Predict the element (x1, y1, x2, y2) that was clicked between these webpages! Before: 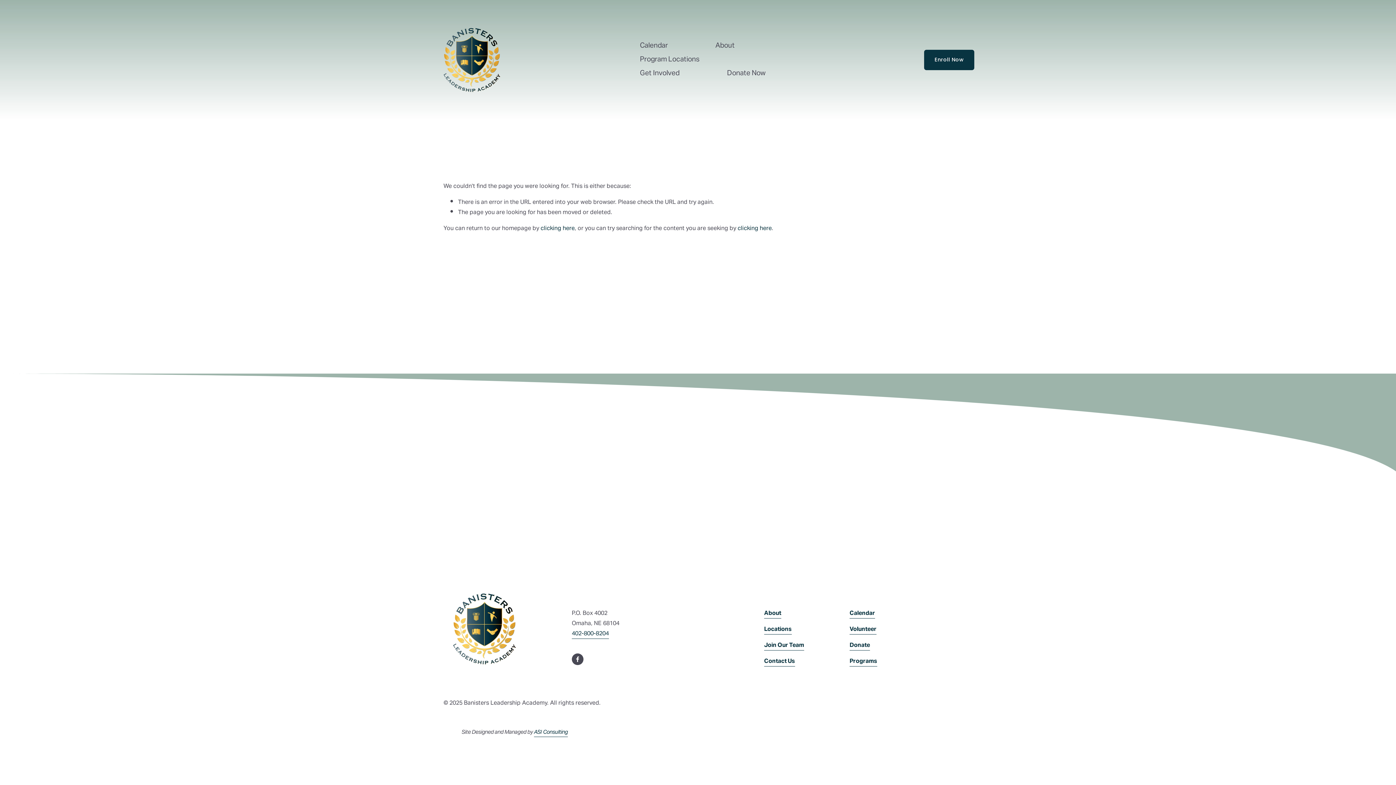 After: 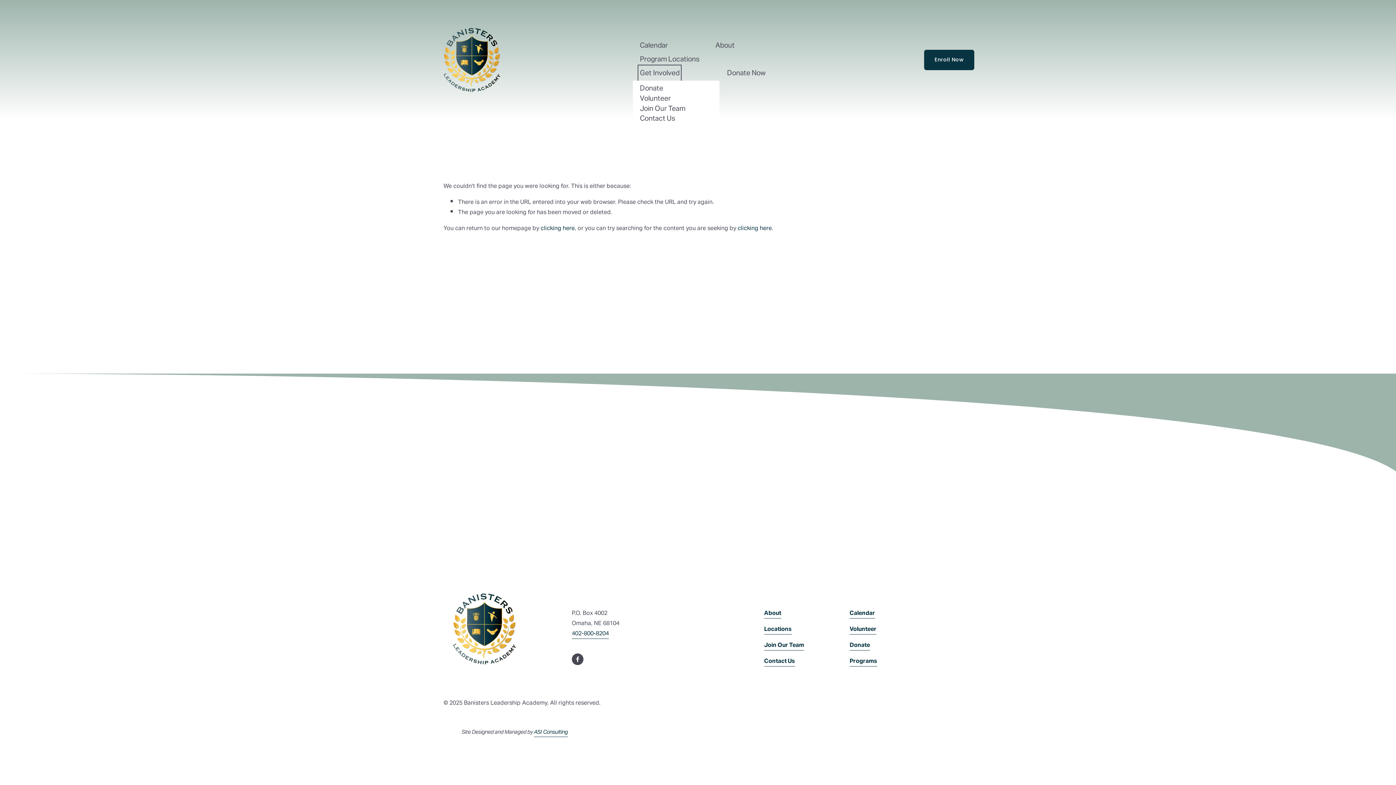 Action: bbox: (640, 66, 679, 80) label: folder dropdown